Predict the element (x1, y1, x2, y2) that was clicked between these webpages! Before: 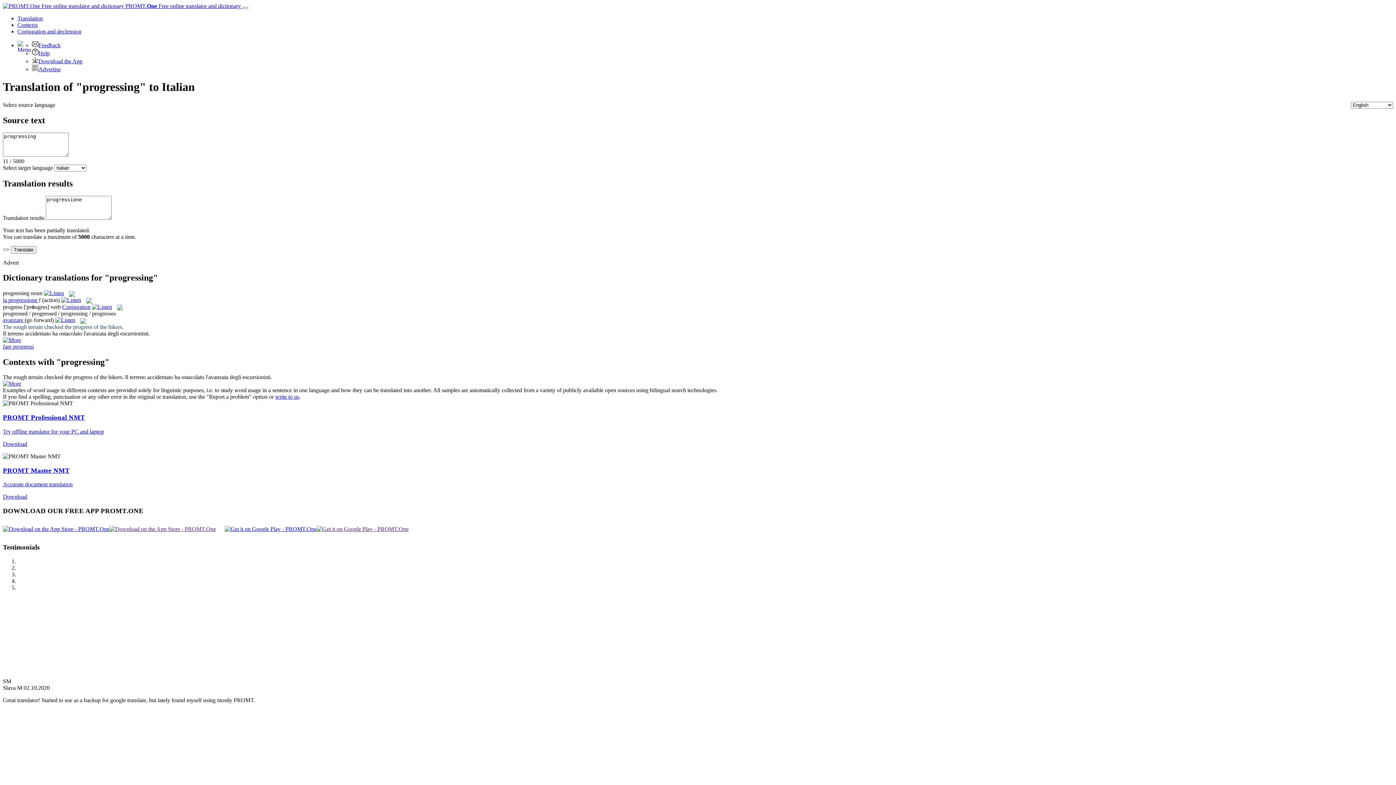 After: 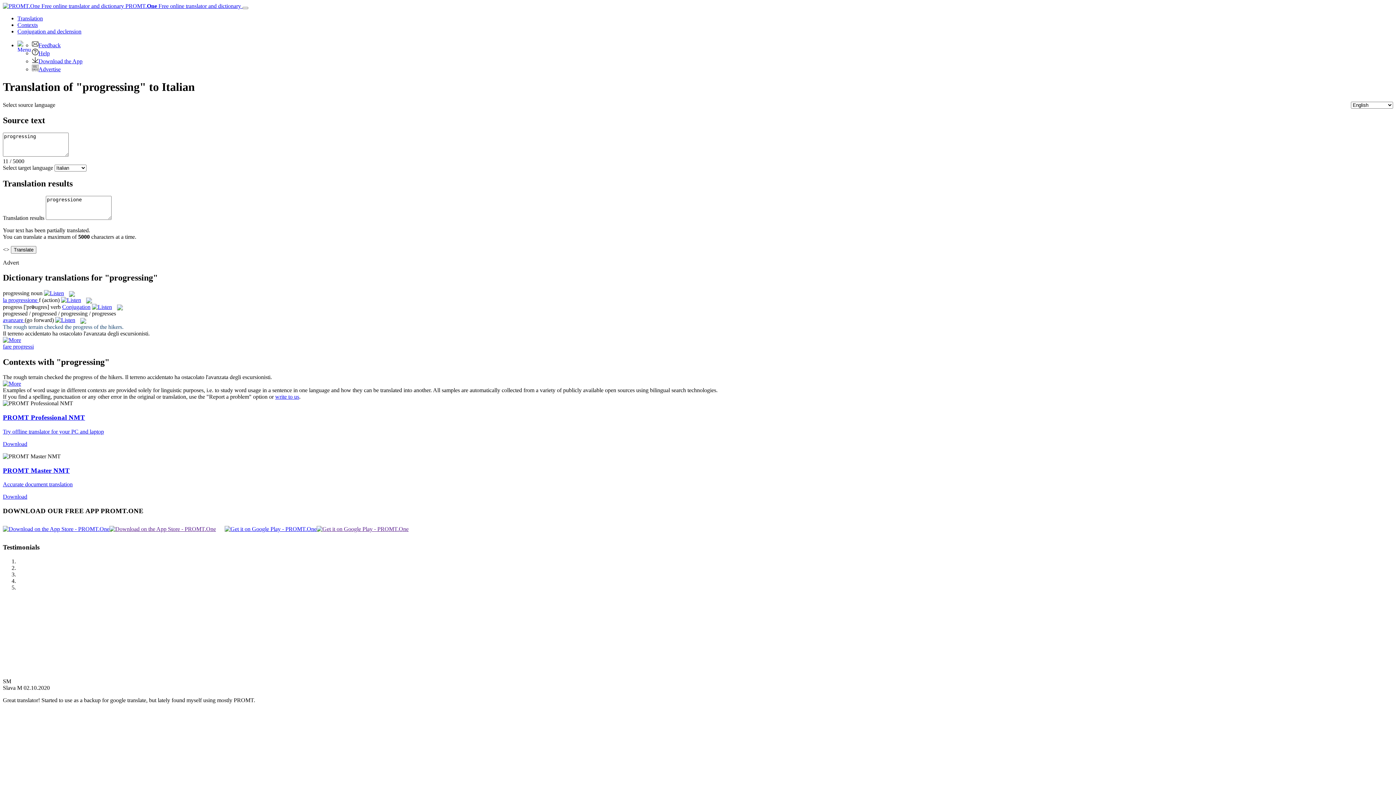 Action: bbox: (55, 317, 75, 323)